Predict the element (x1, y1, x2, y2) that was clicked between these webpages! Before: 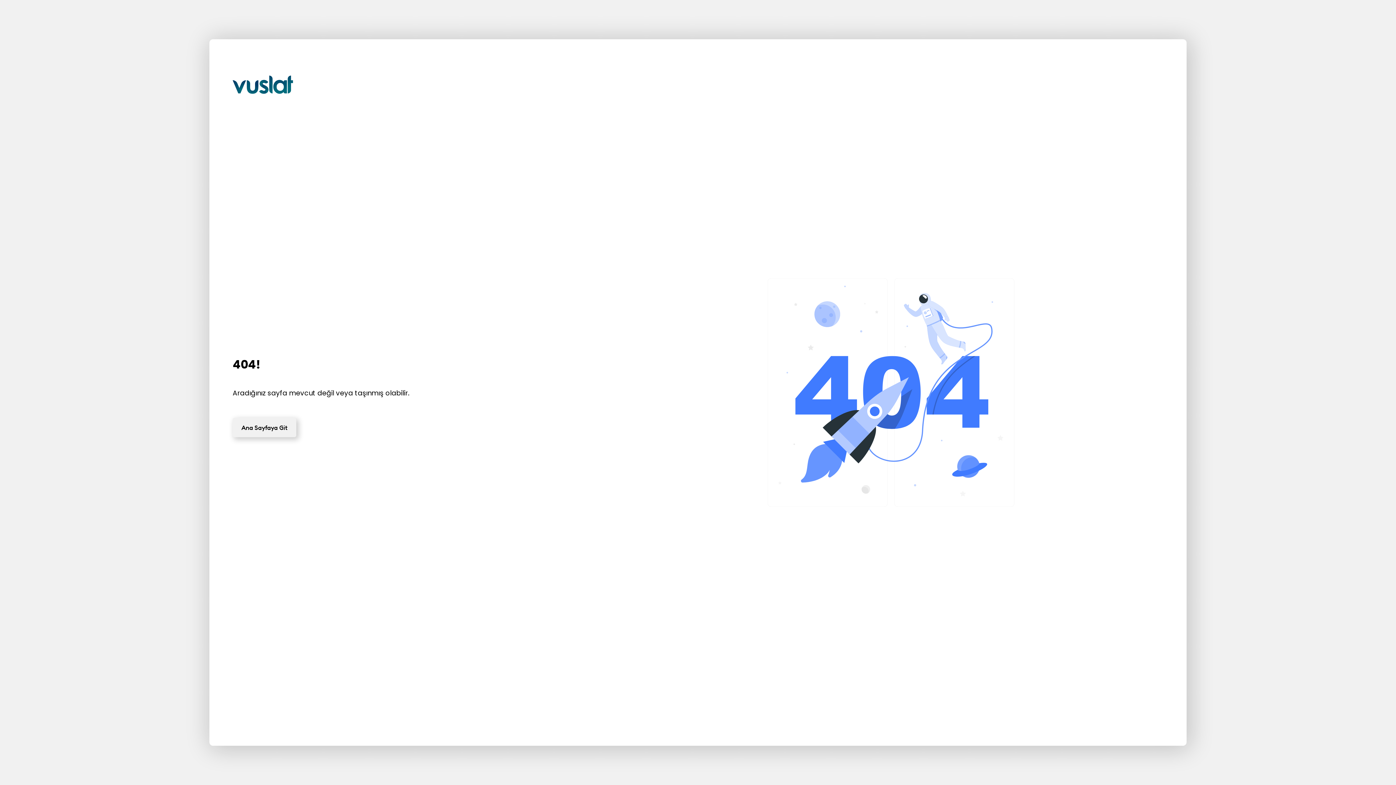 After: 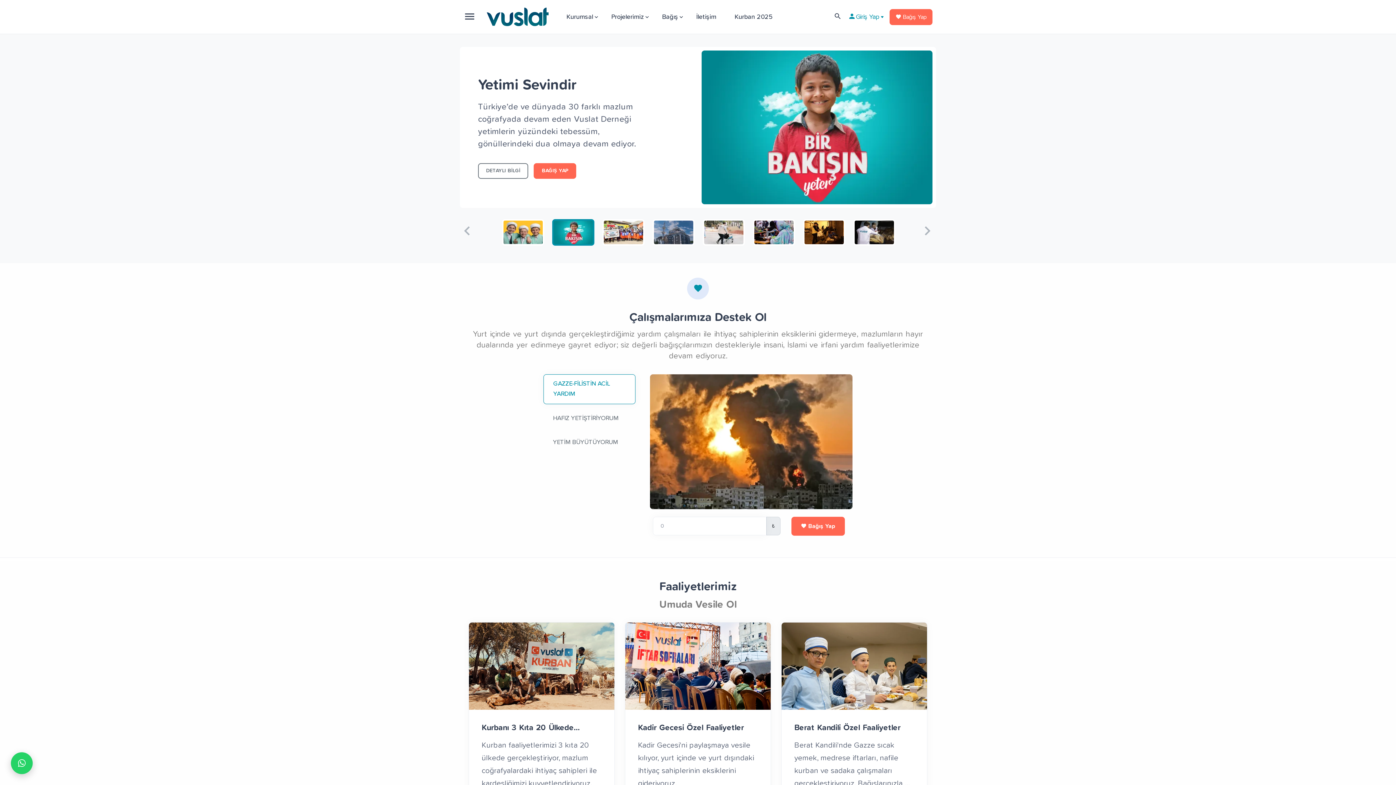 Action: label: Ana Sayfaya Git bbox: (232, 418, 296, 437)